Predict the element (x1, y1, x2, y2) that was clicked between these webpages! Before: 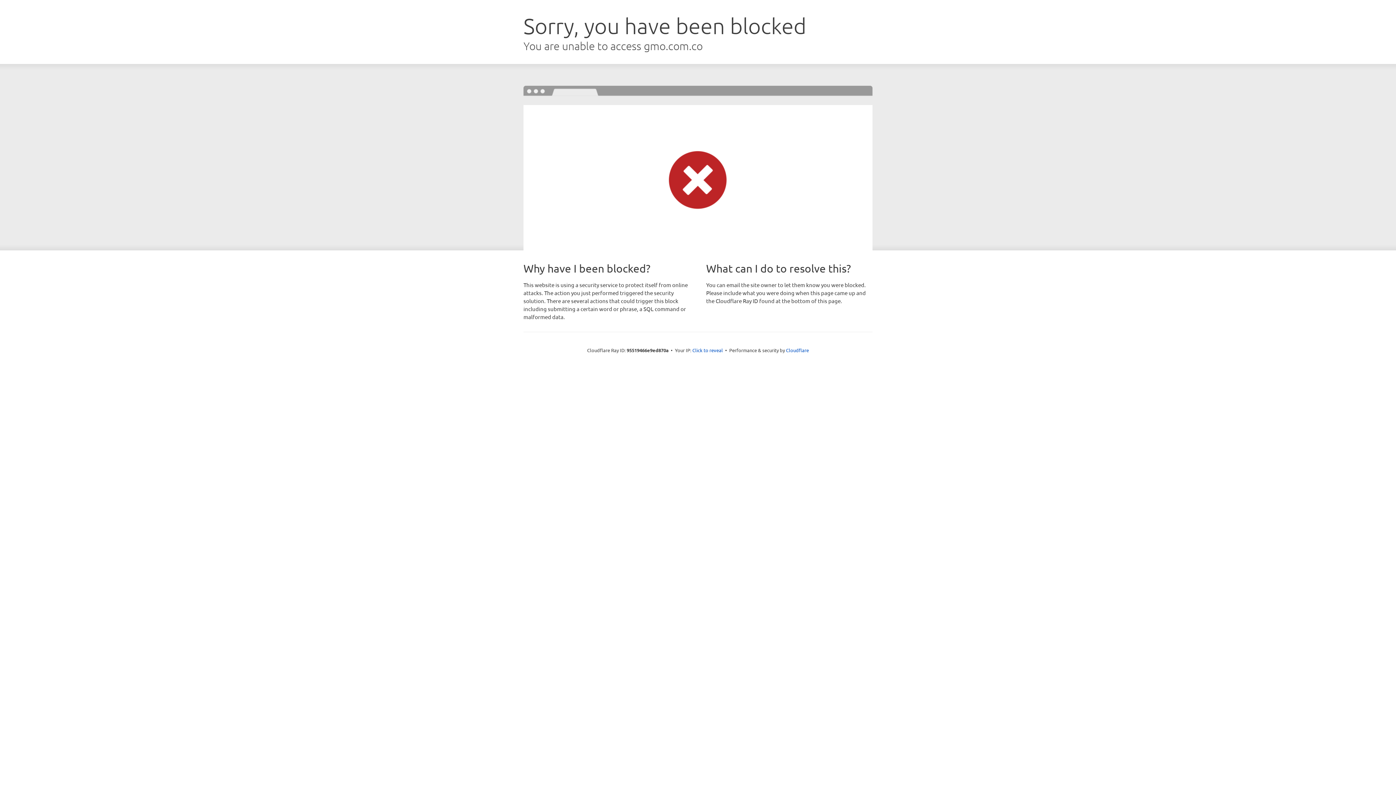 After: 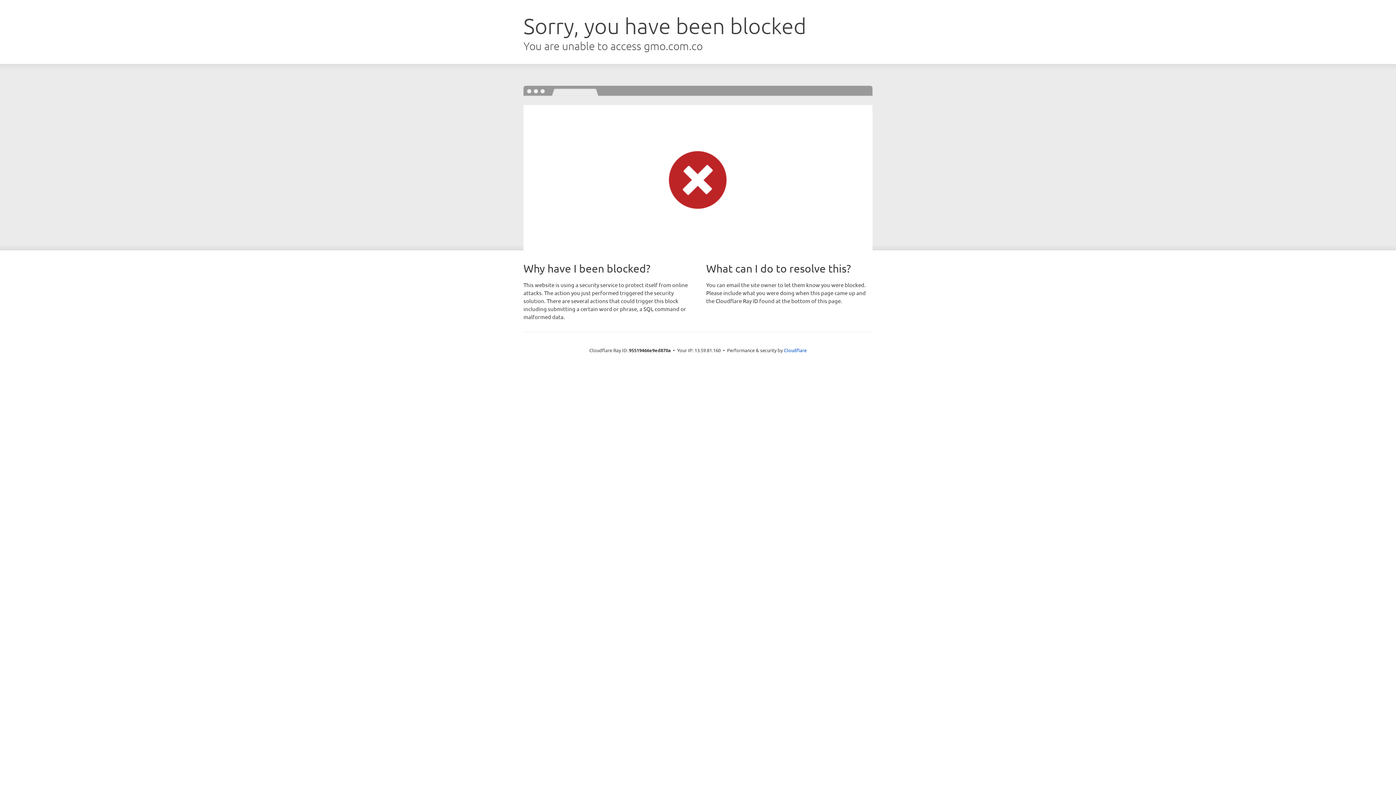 Action: label: Click to reveal bbox: (692, 346, 723, 353)